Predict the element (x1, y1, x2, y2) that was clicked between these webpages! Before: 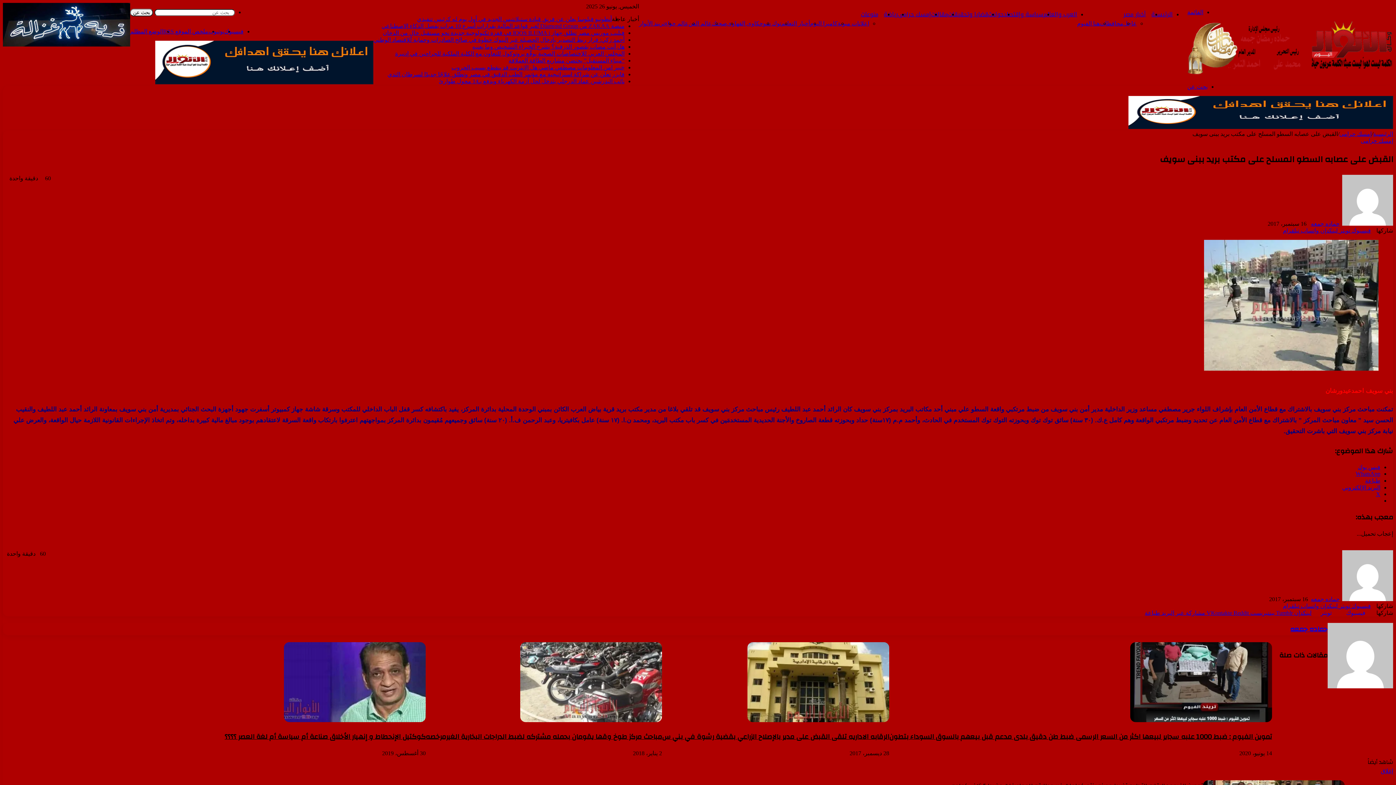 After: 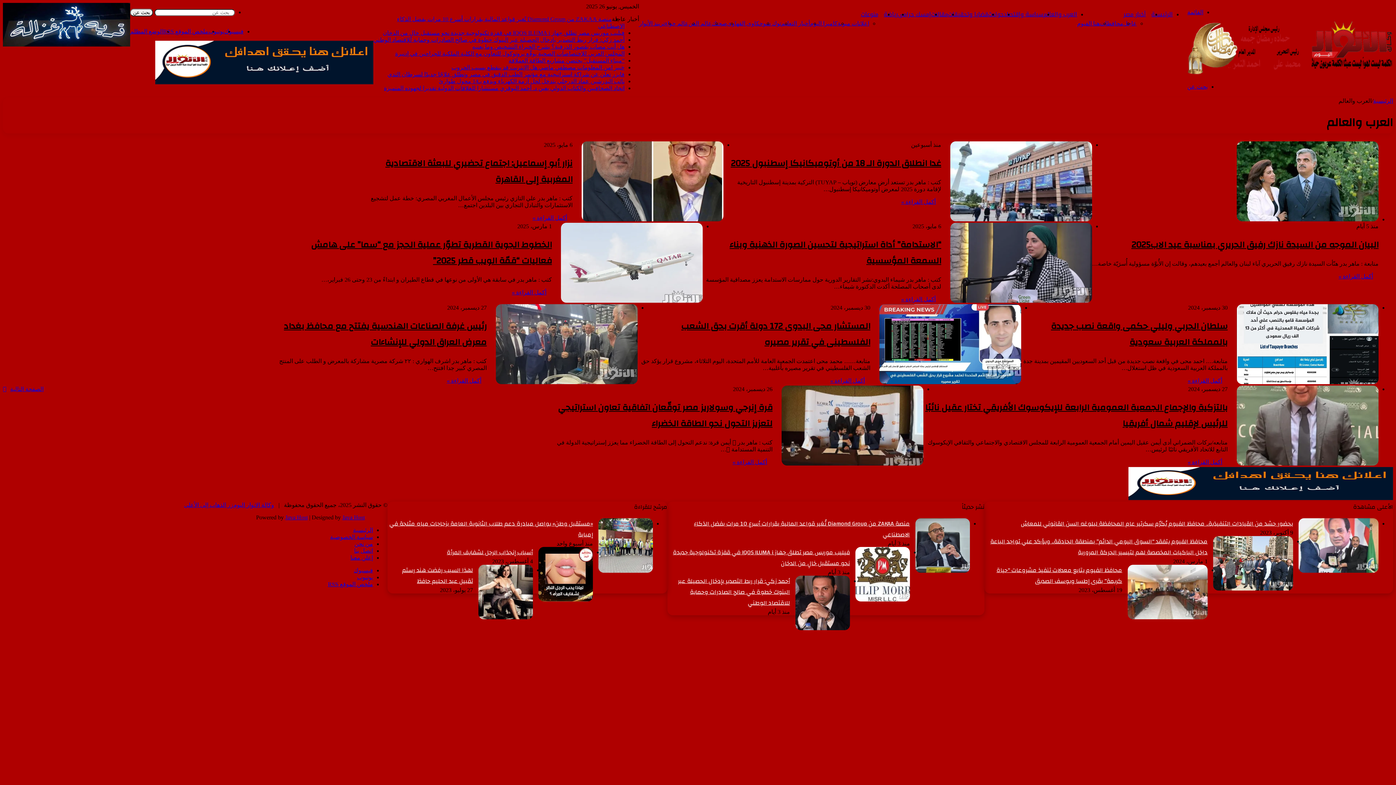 Action: label: العرب والعالم bbox: (1043, 8, 1077, 20)